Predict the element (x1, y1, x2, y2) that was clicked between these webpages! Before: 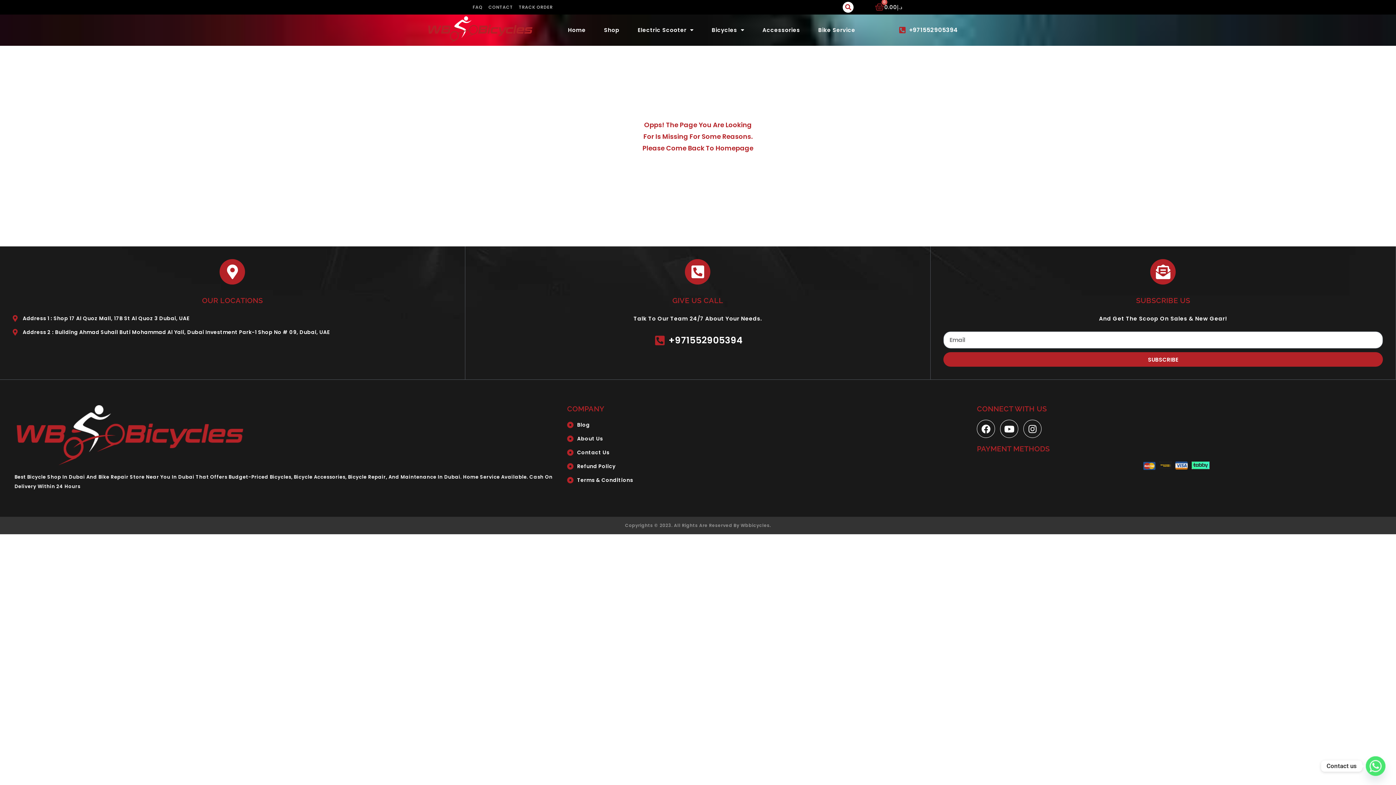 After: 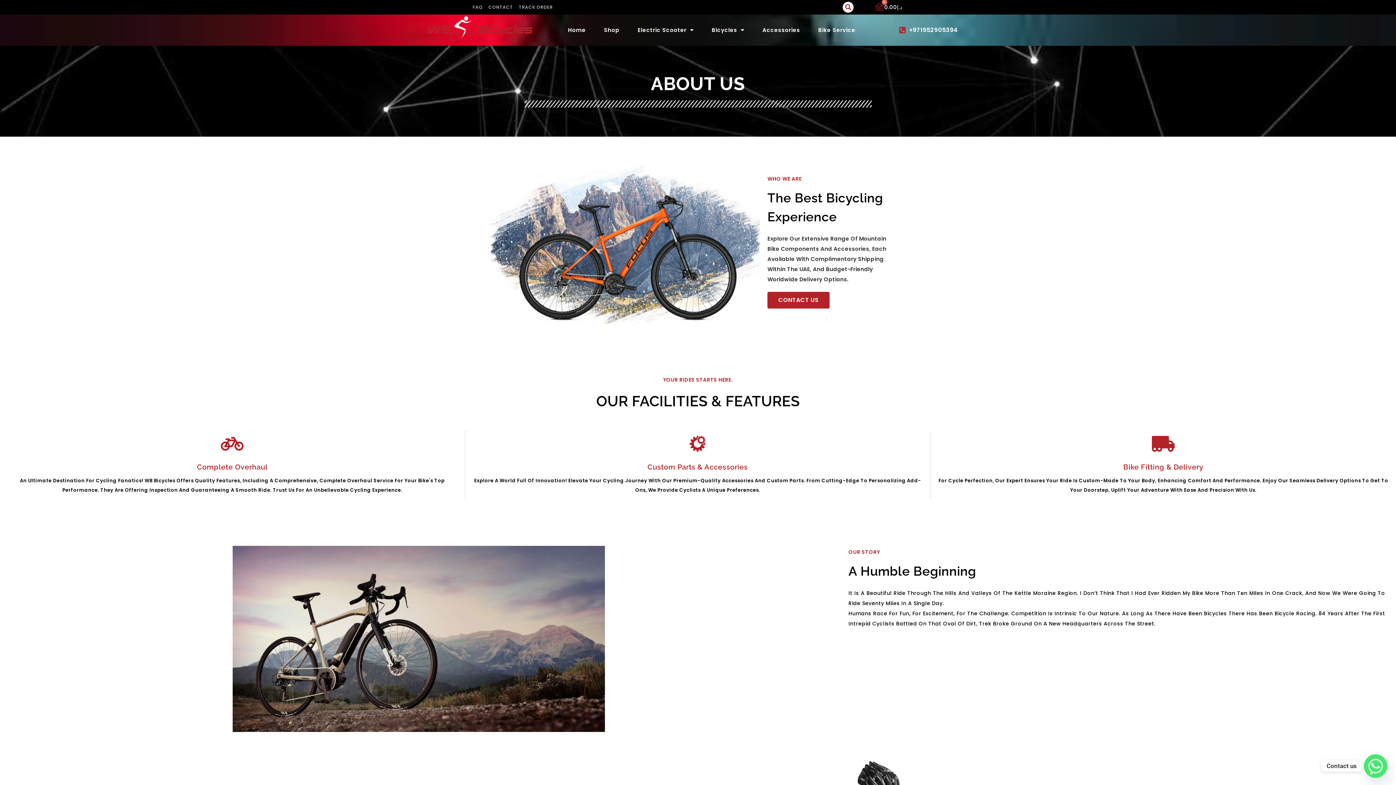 Action: bbox: (567, 433, 962, 444) label: About Us